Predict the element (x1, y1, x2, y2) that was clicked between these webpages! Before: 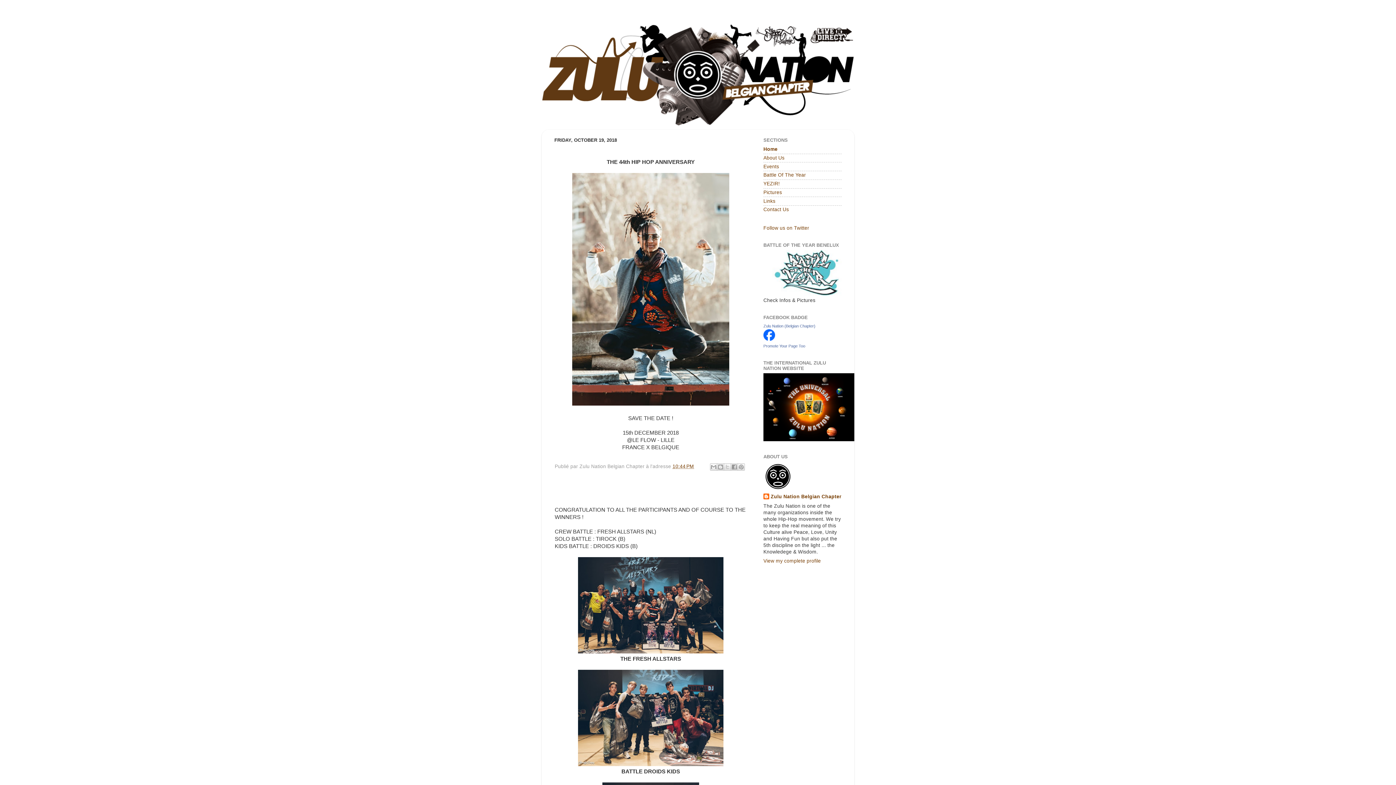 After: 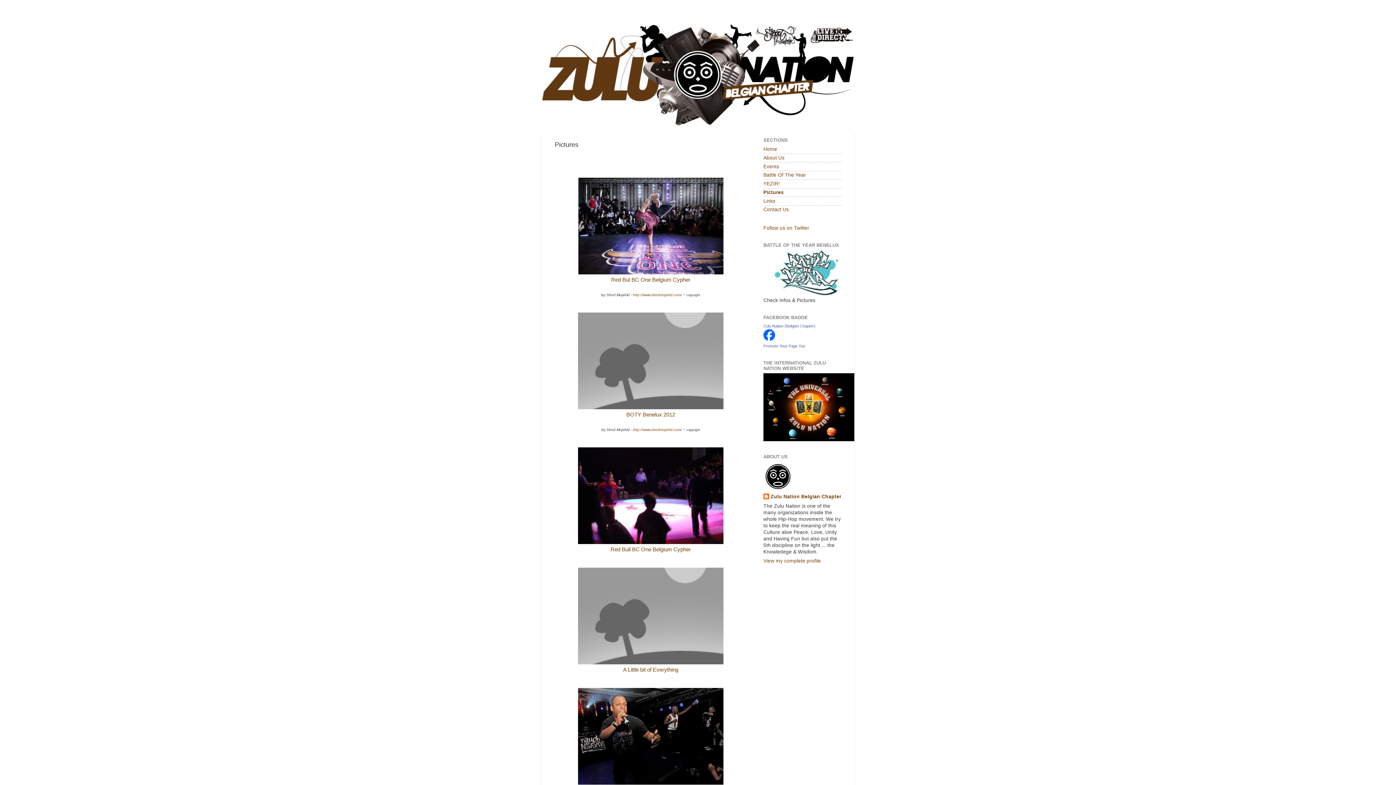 Action: bbox: (763, 189, 782, 195) label: Pictures